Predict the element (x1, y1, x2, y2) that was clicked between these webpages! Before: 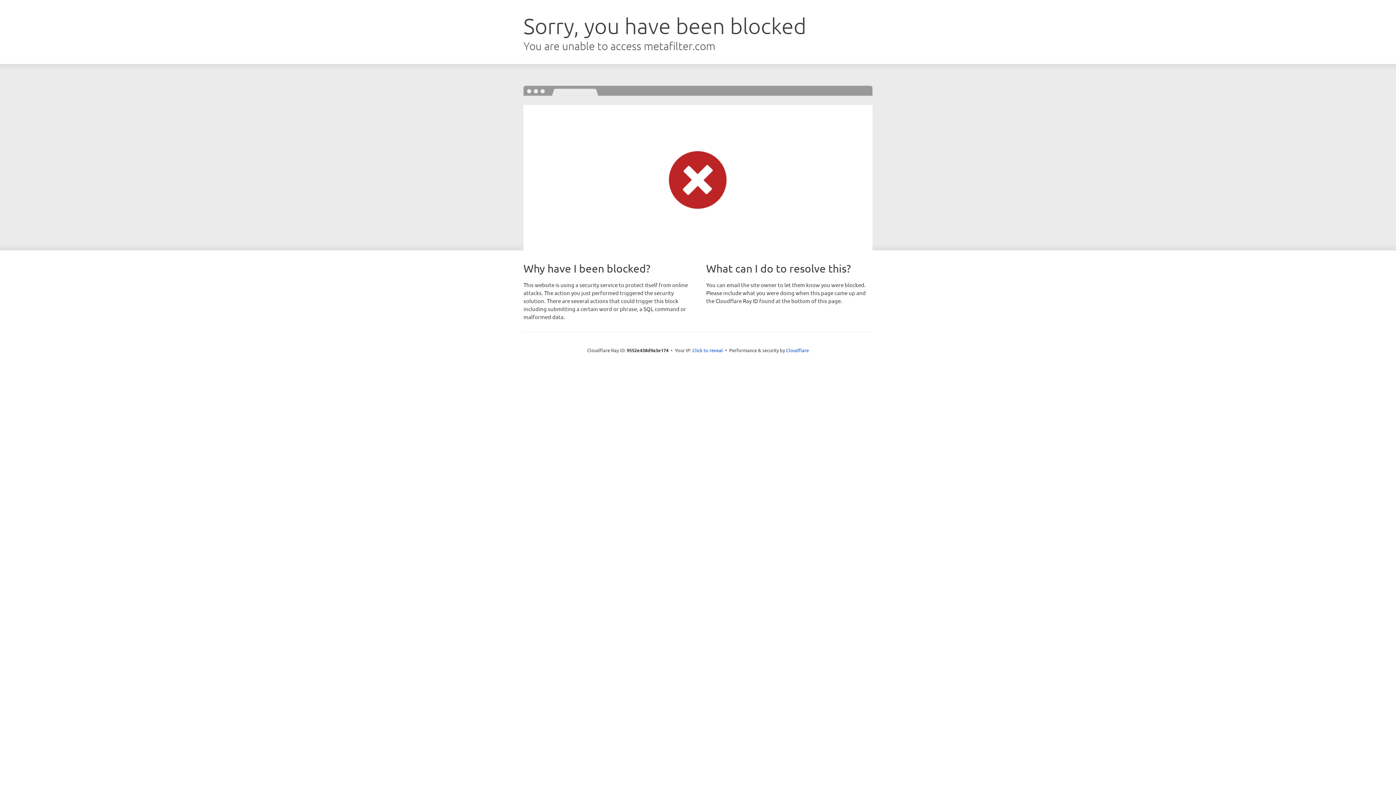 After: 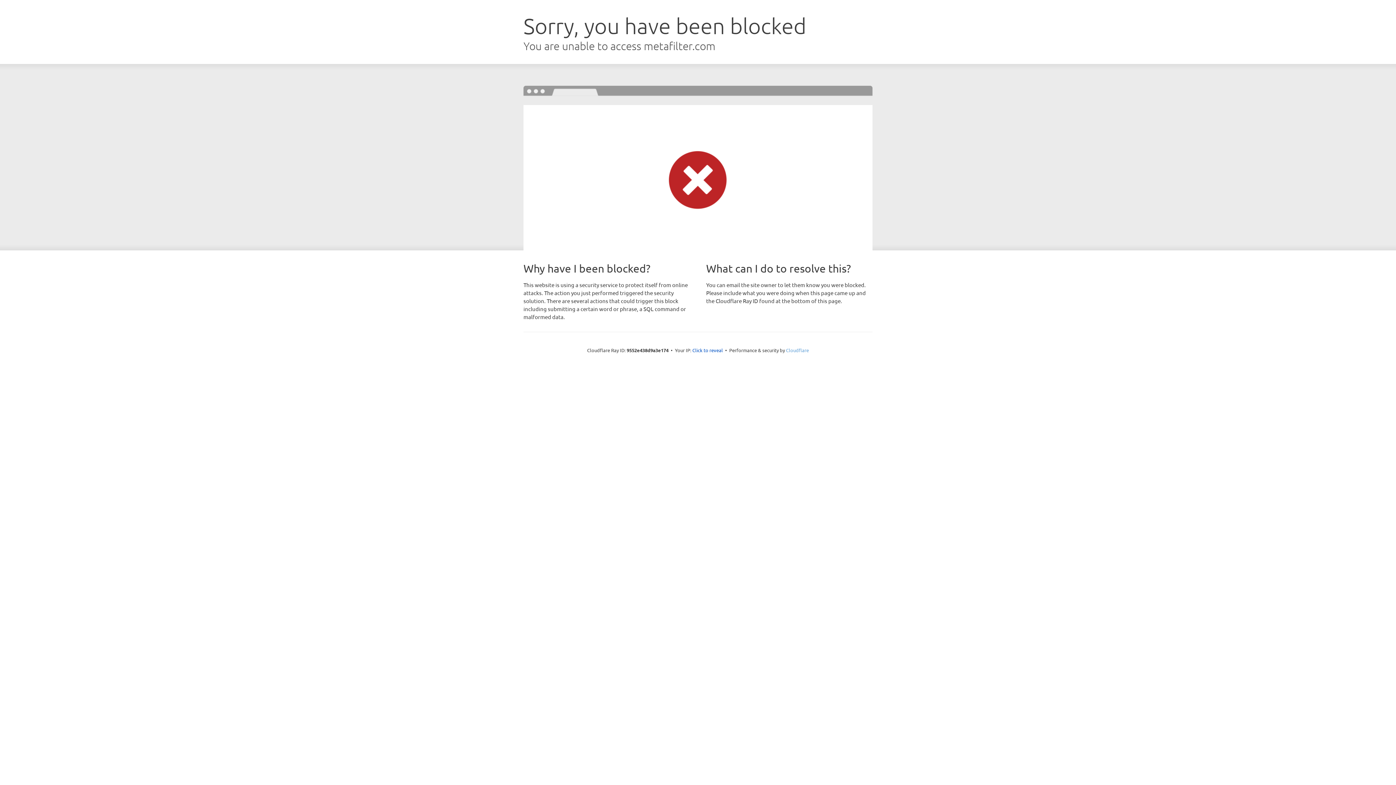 Action: label: Cloudflare bbox: (786, 347, 809, 353)